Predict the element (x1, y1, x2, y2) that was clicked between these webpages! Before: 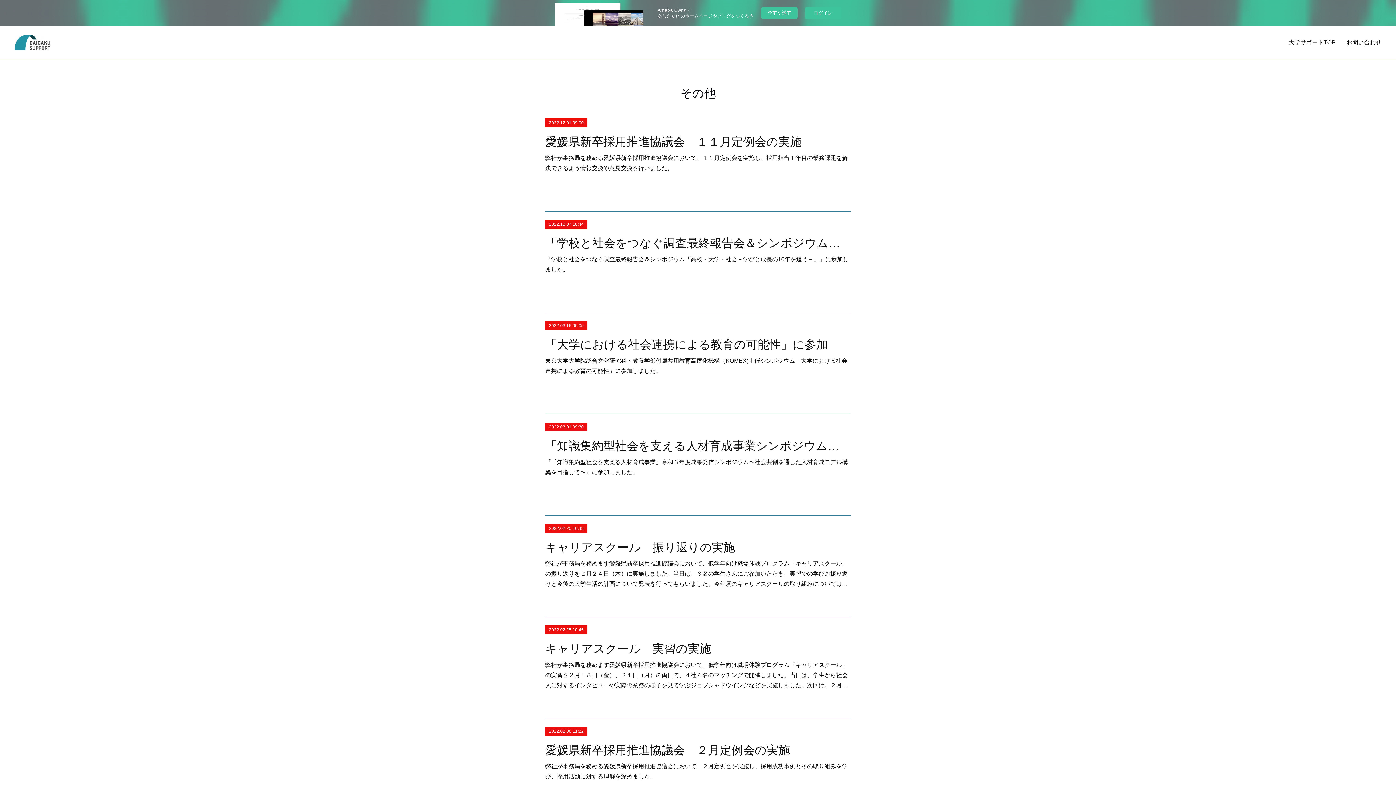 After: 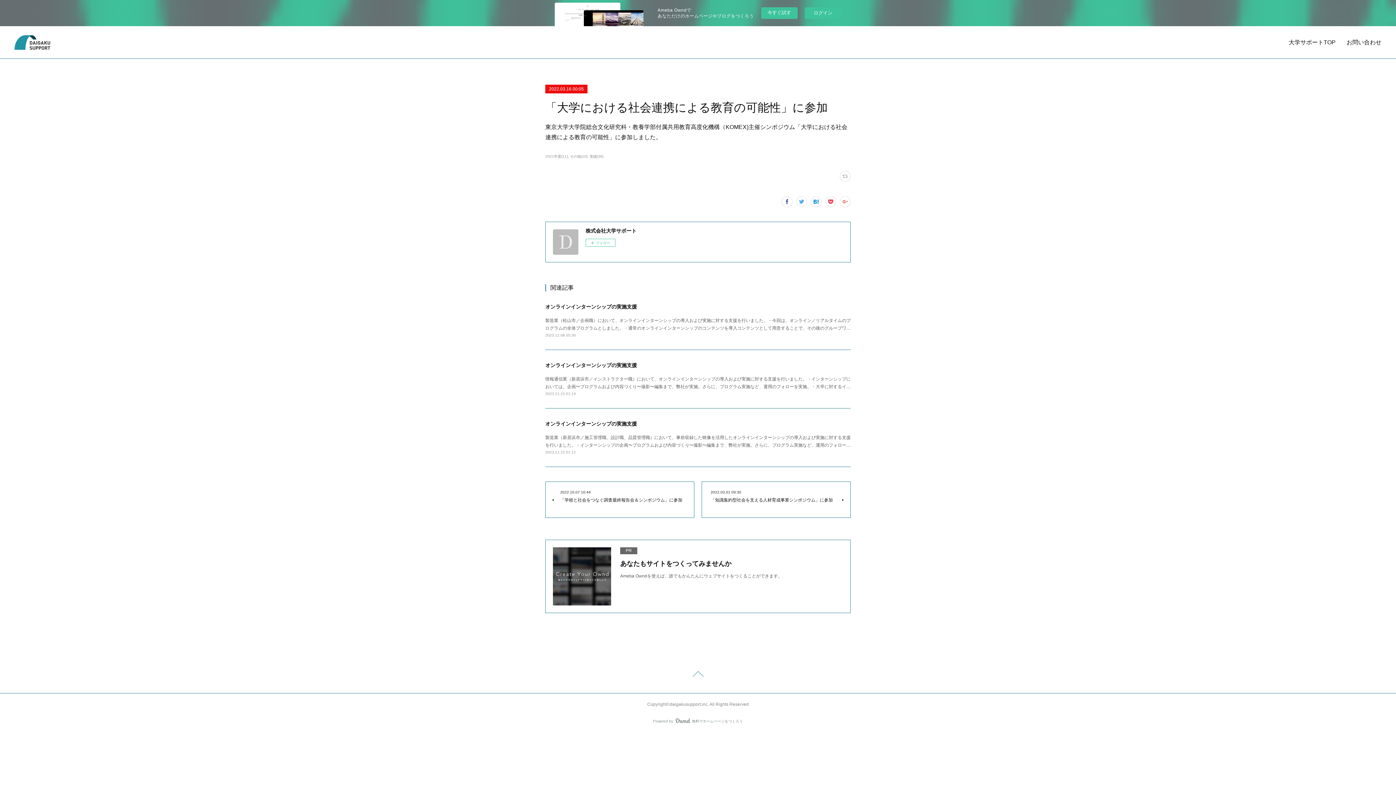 Action: bbox: (545, 335, 850, 354) label: 「大学における社会連携による教育の可能性」に参加